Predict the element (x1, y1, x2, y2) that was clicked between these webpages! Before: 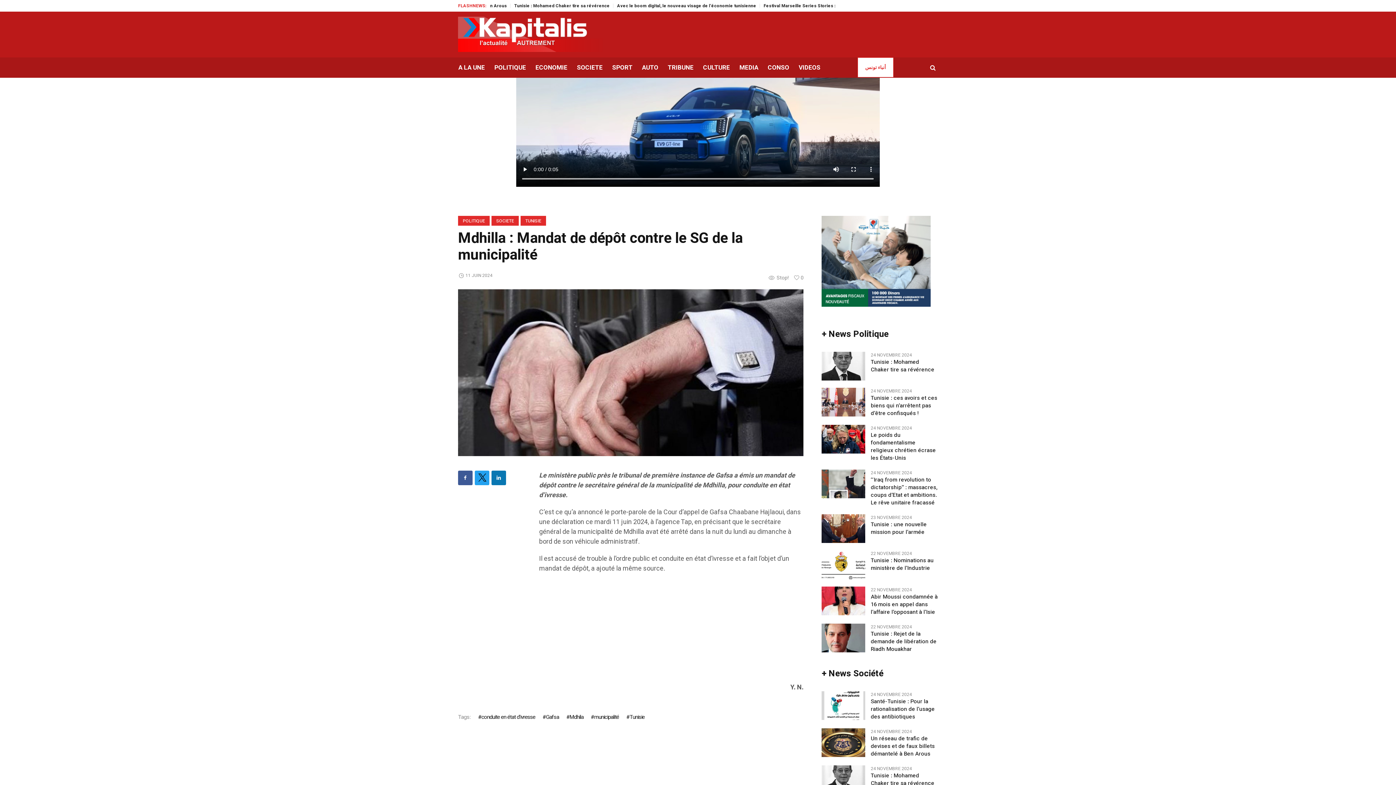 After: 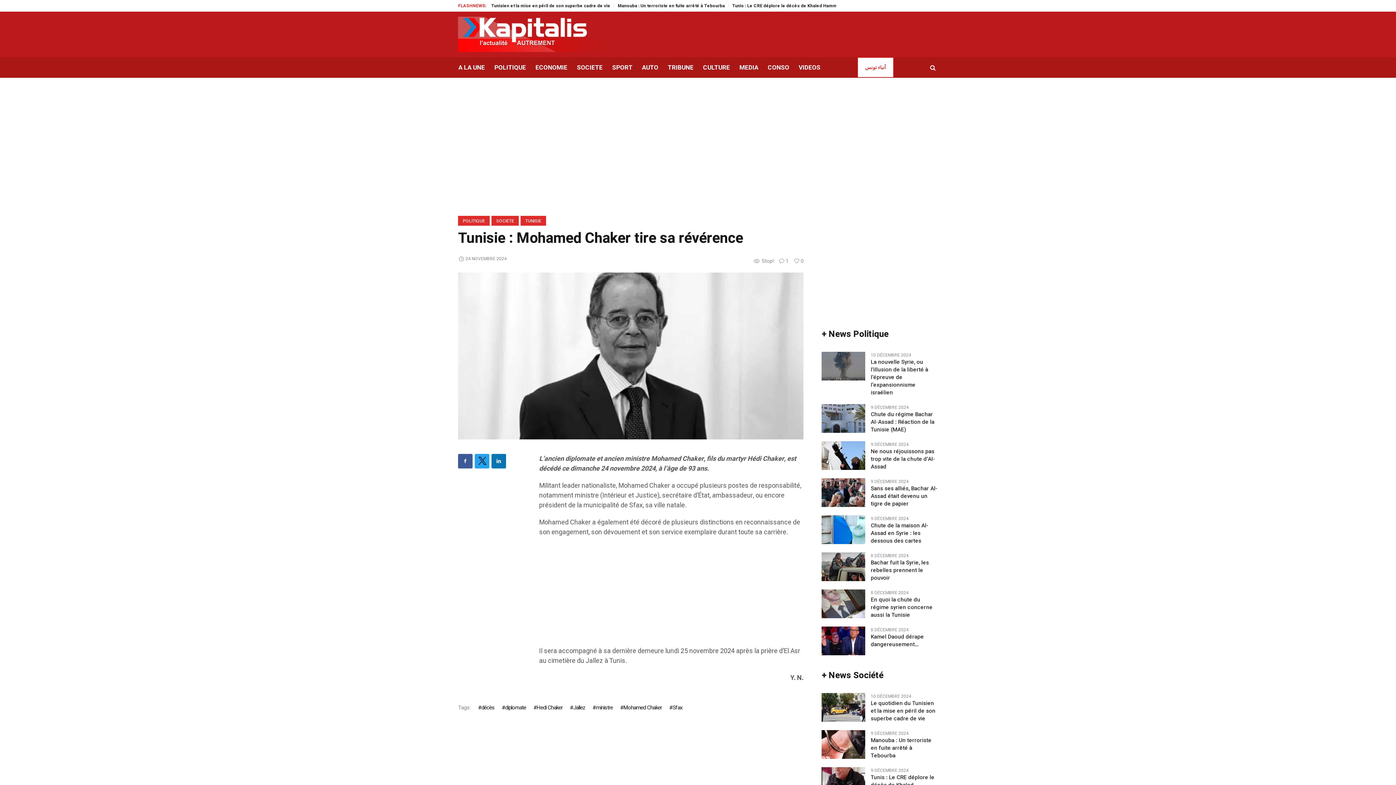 Action: bbox: (871, 772, 938, 787) label: Tunisie : Mohamed Chaker tire sa révérence